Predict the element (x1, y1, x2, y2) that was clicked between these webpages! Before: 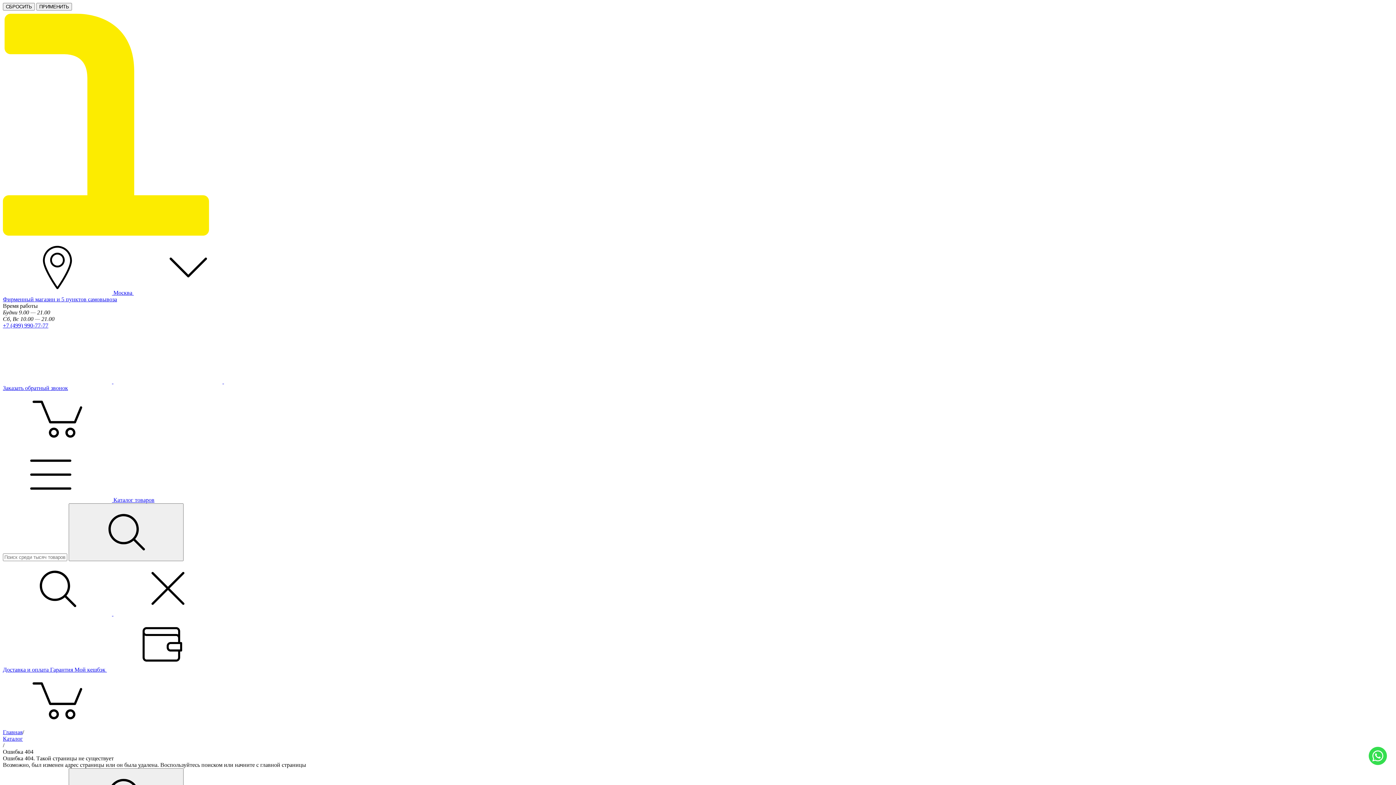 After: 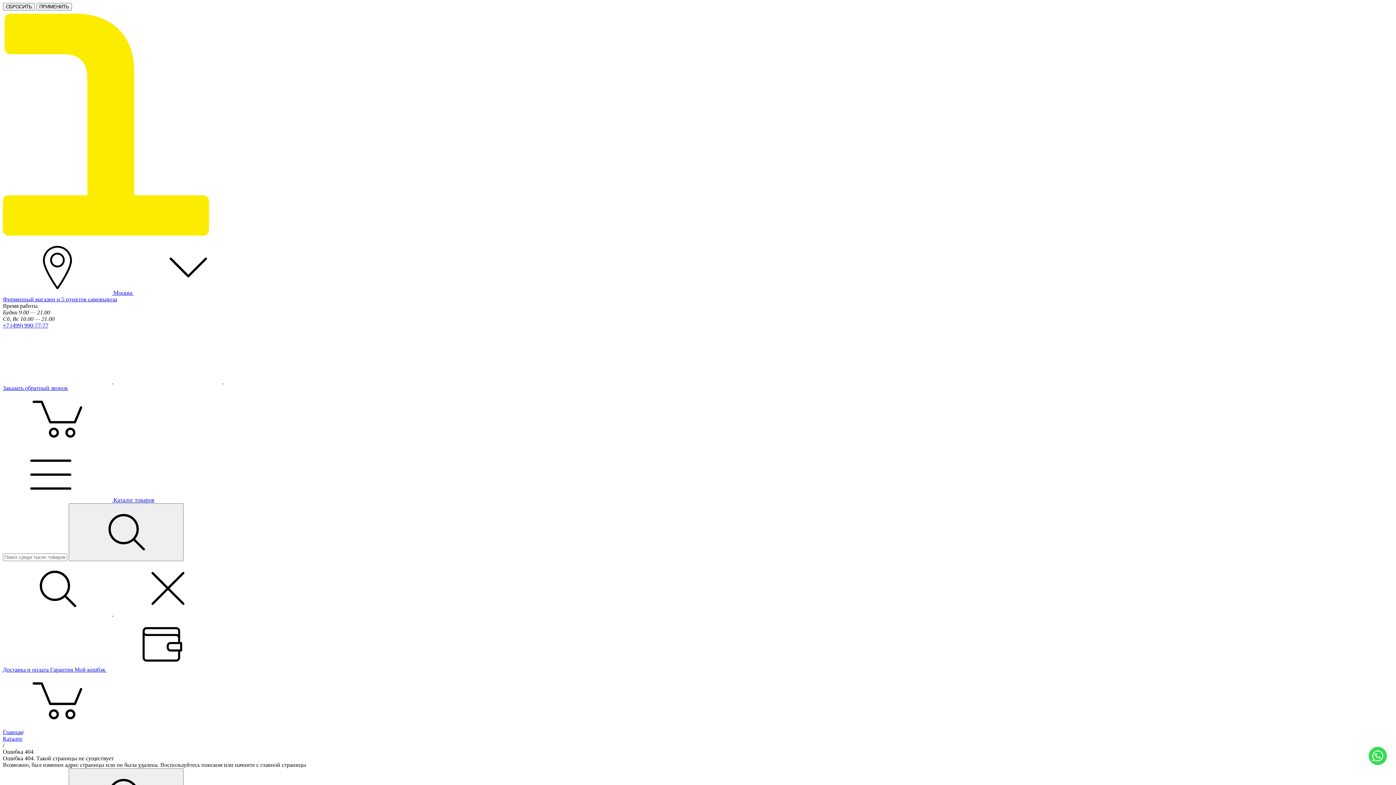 Action: label: +7 (499) 990-77-77 bbox: (2, 322, 48, 328)